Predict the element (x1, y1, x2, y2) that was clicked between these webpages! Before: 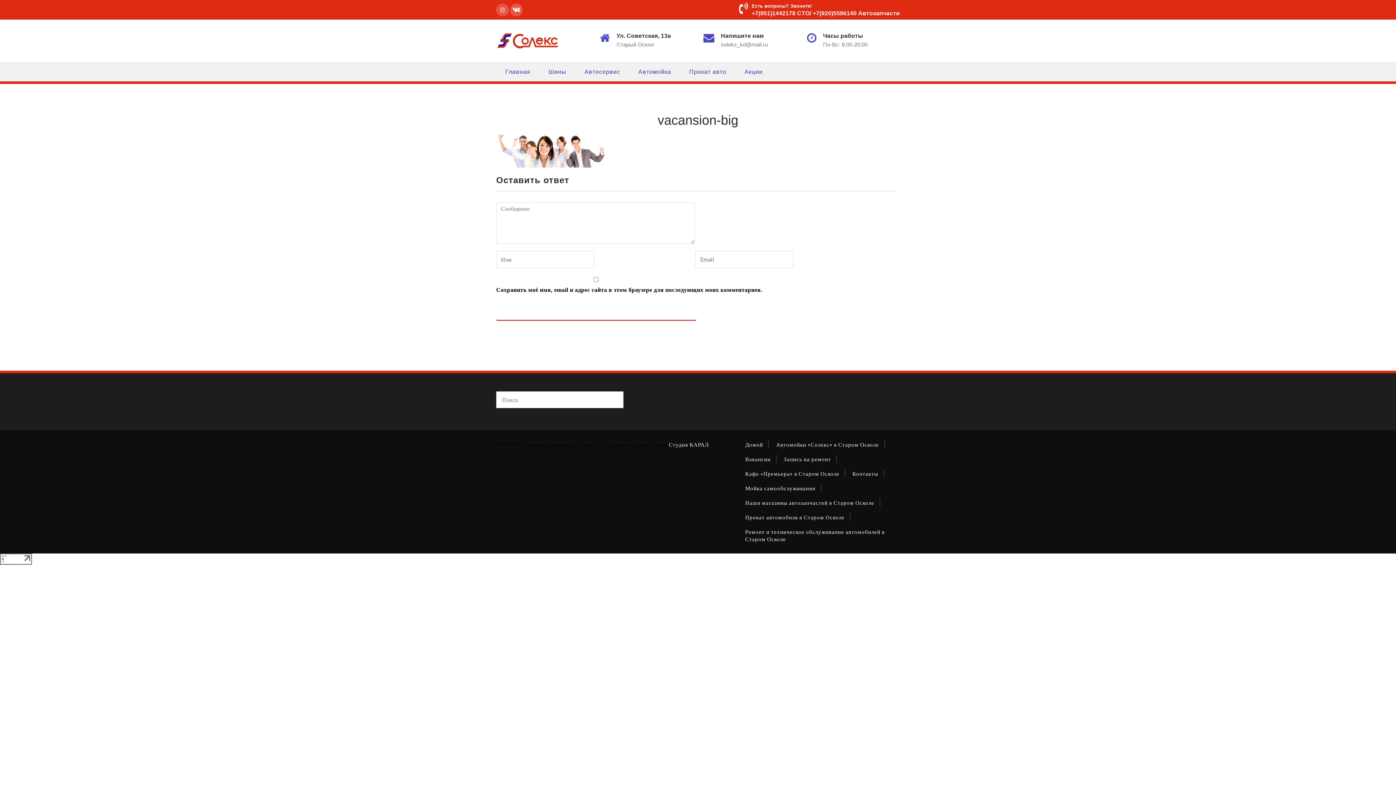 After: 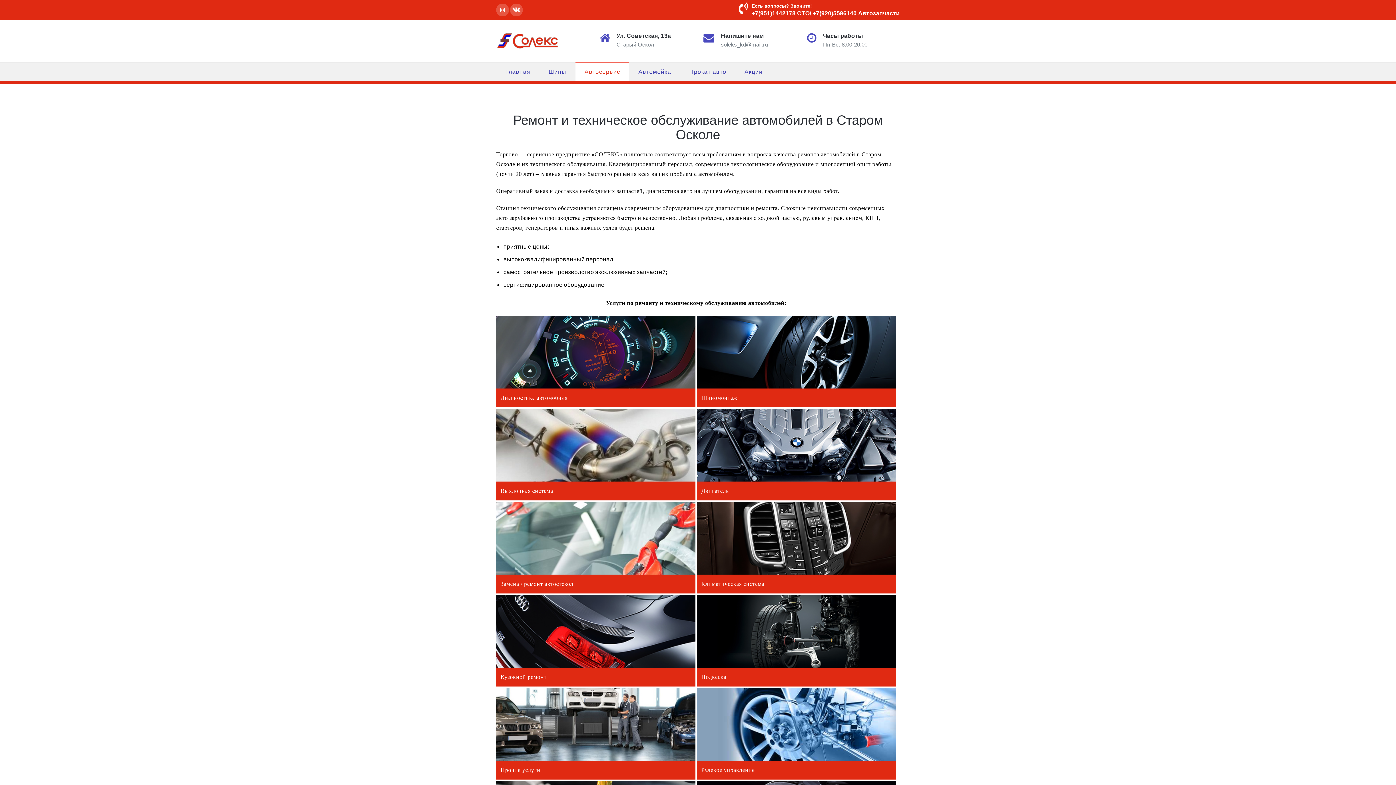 Action: label: Автосервис bbox: (575, 62, 629, 81)